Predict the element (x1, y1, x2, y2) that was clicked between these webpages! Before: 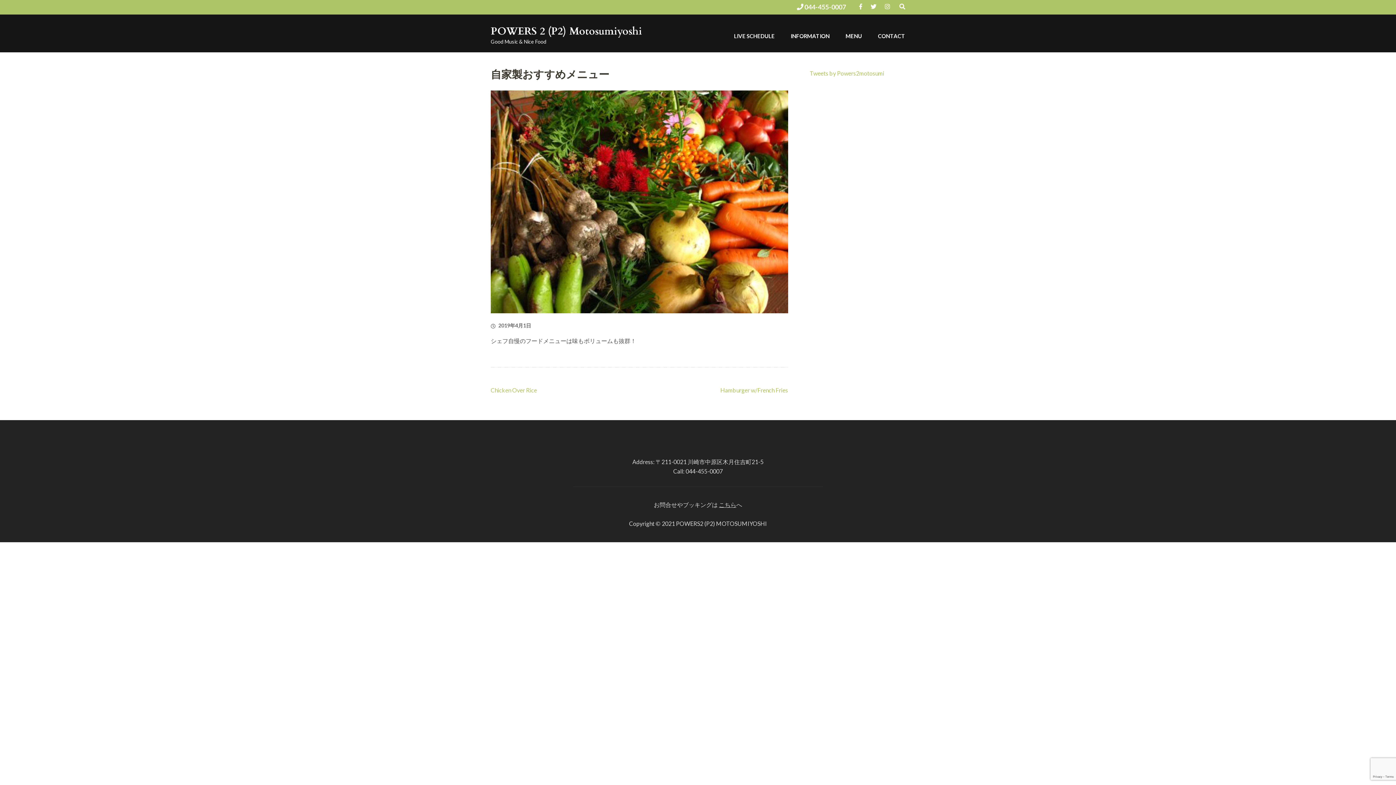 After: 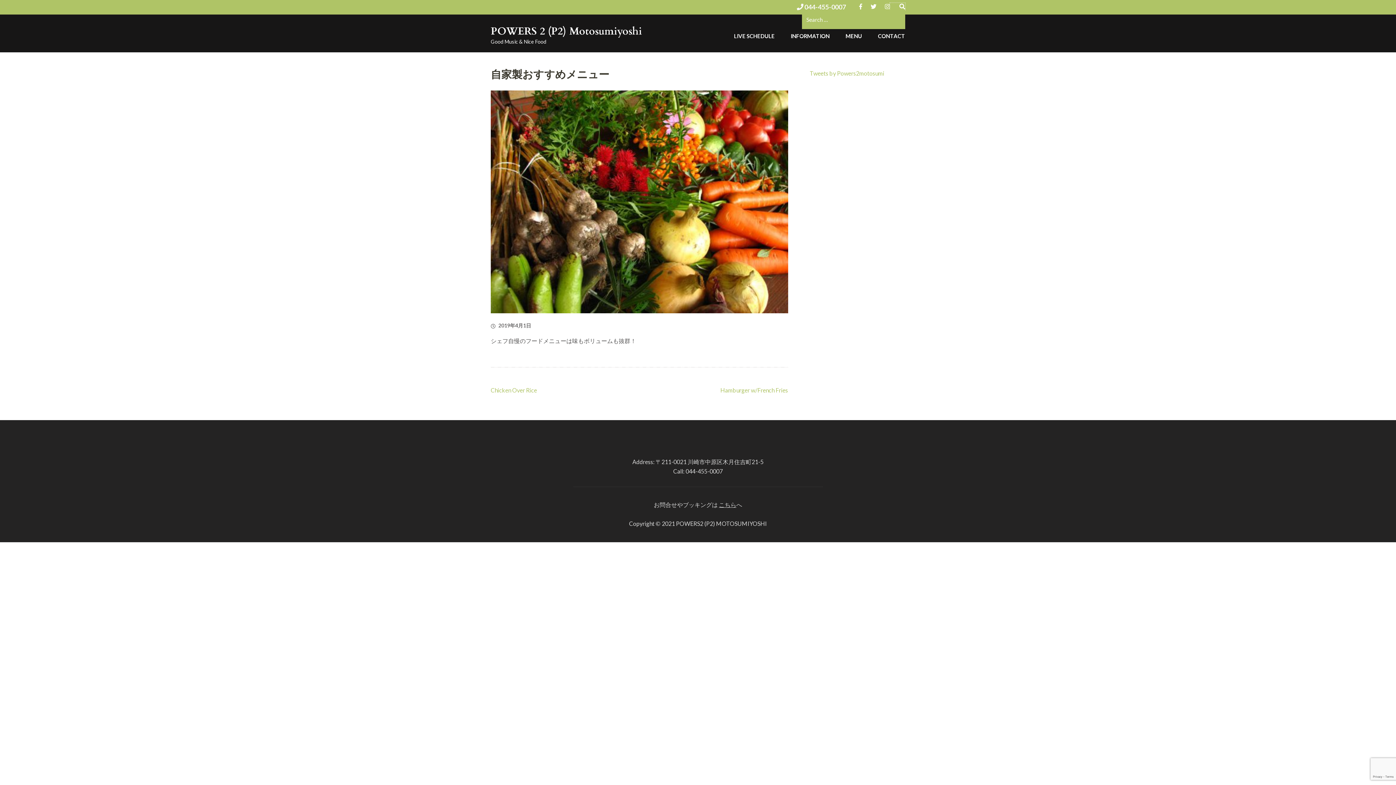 Action: bbox: (890, 2, 905, 10)